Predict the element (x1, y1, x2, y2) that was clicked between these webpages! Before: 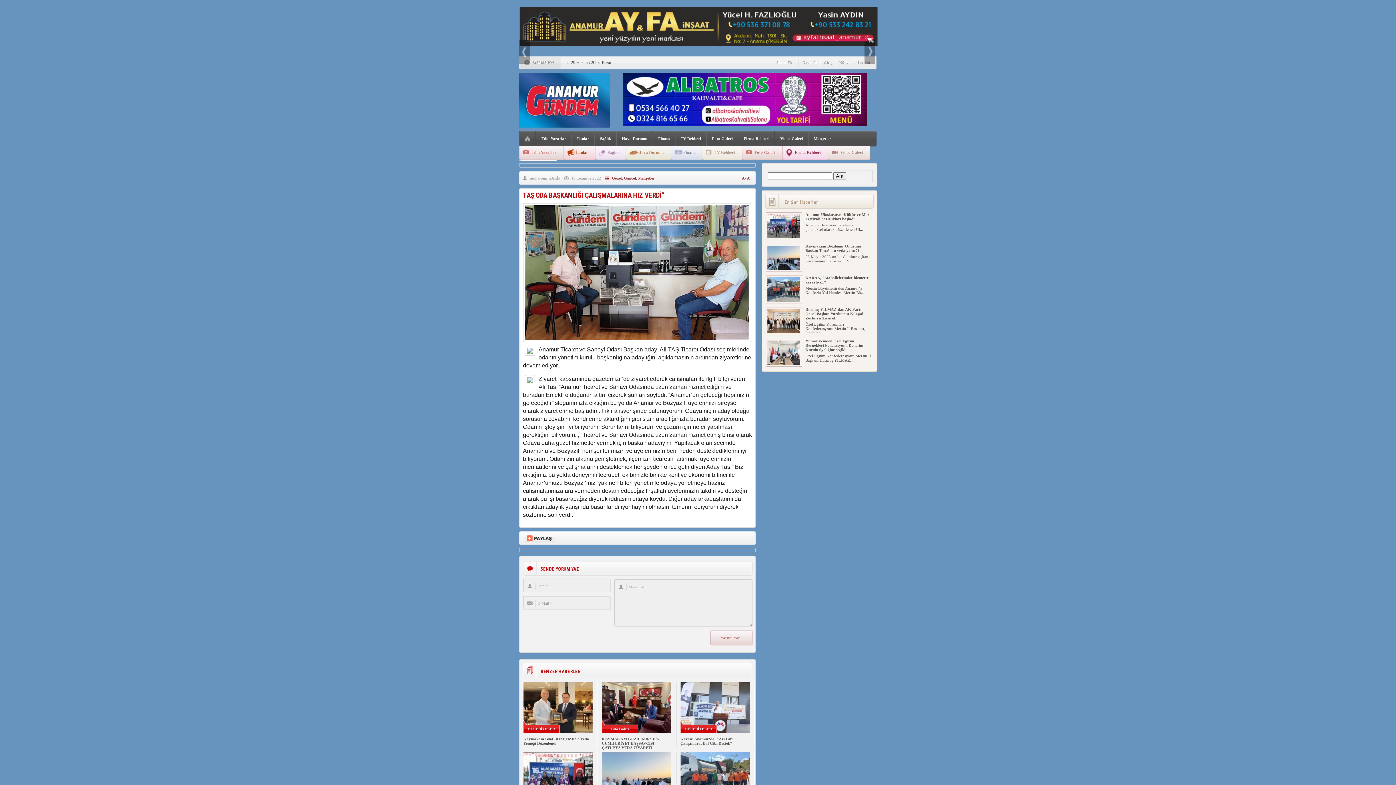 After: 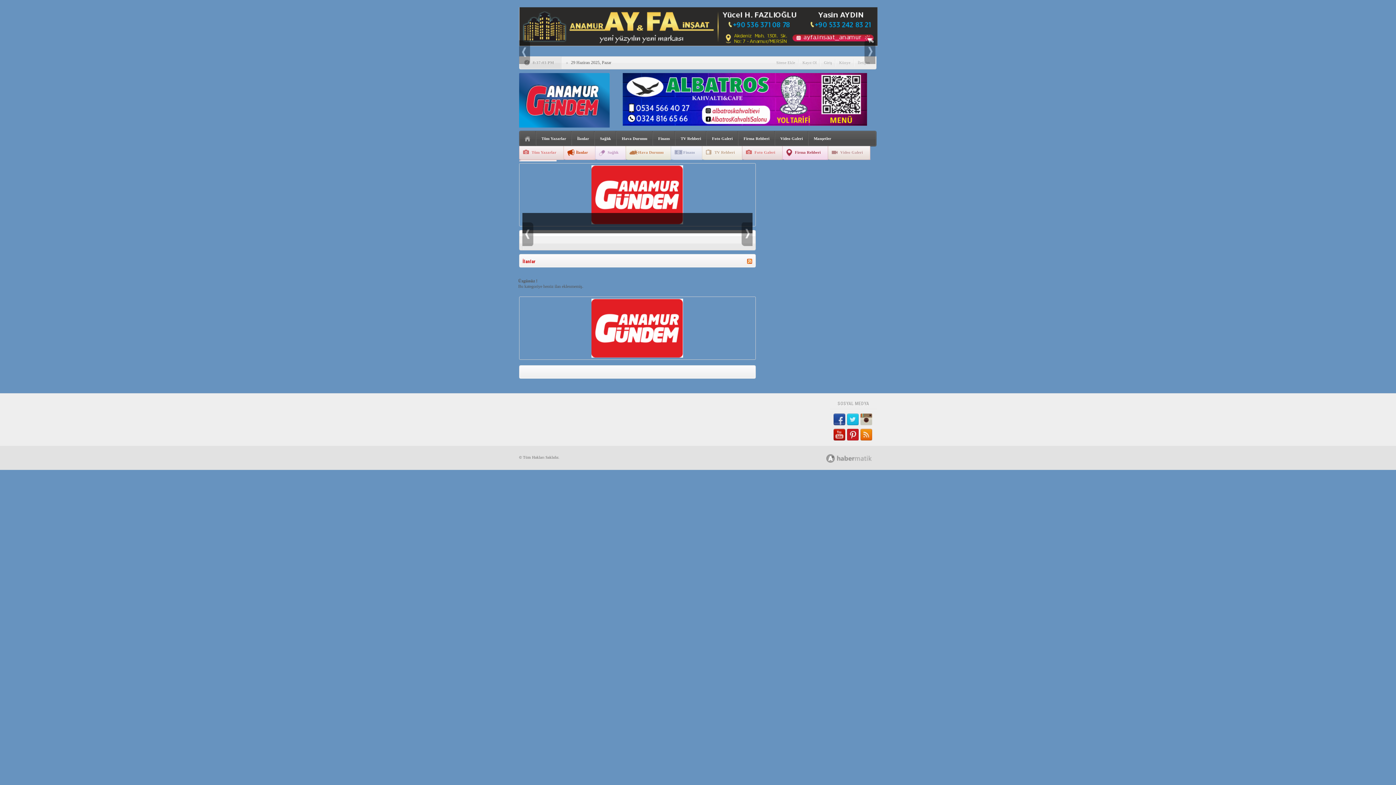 Action: label: İlanlar bbox: (563, 144, 595, 160)